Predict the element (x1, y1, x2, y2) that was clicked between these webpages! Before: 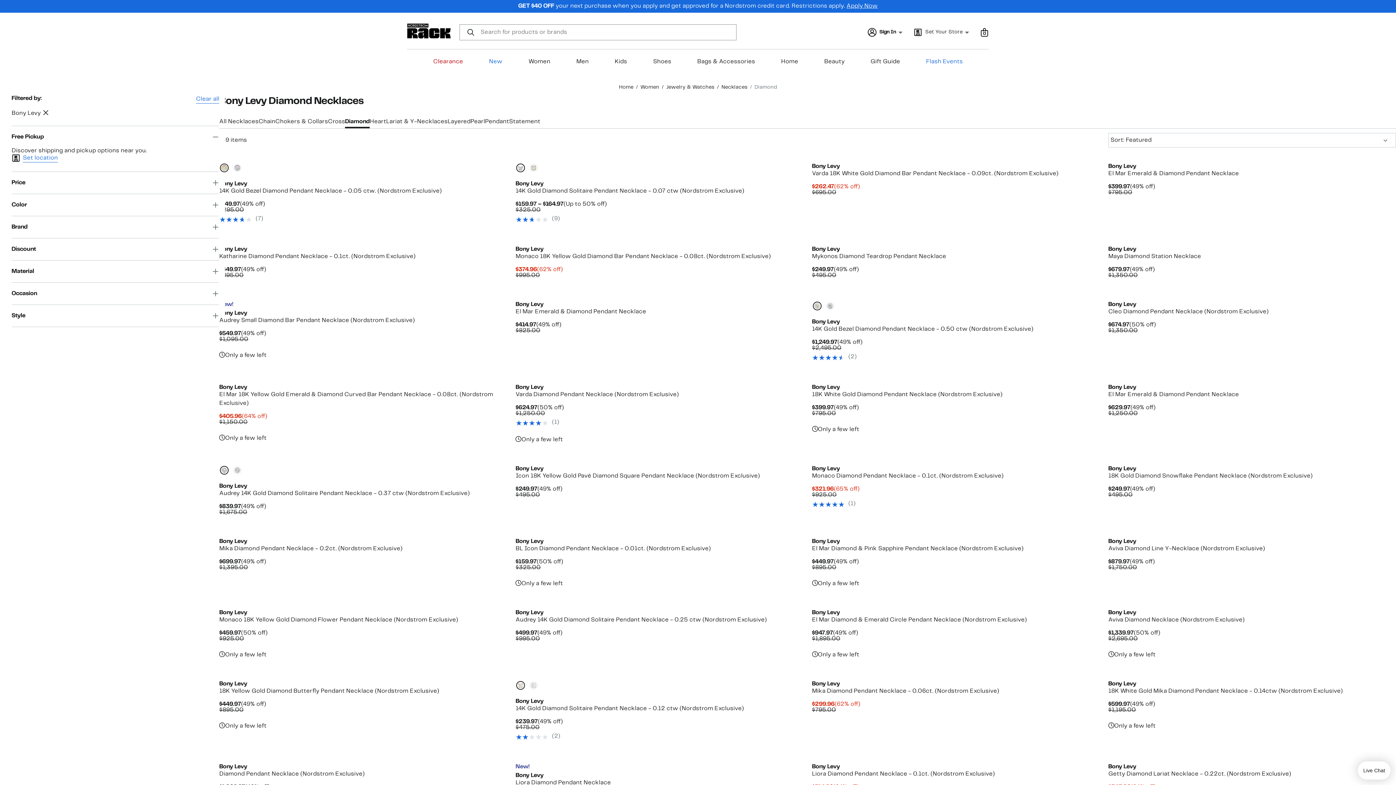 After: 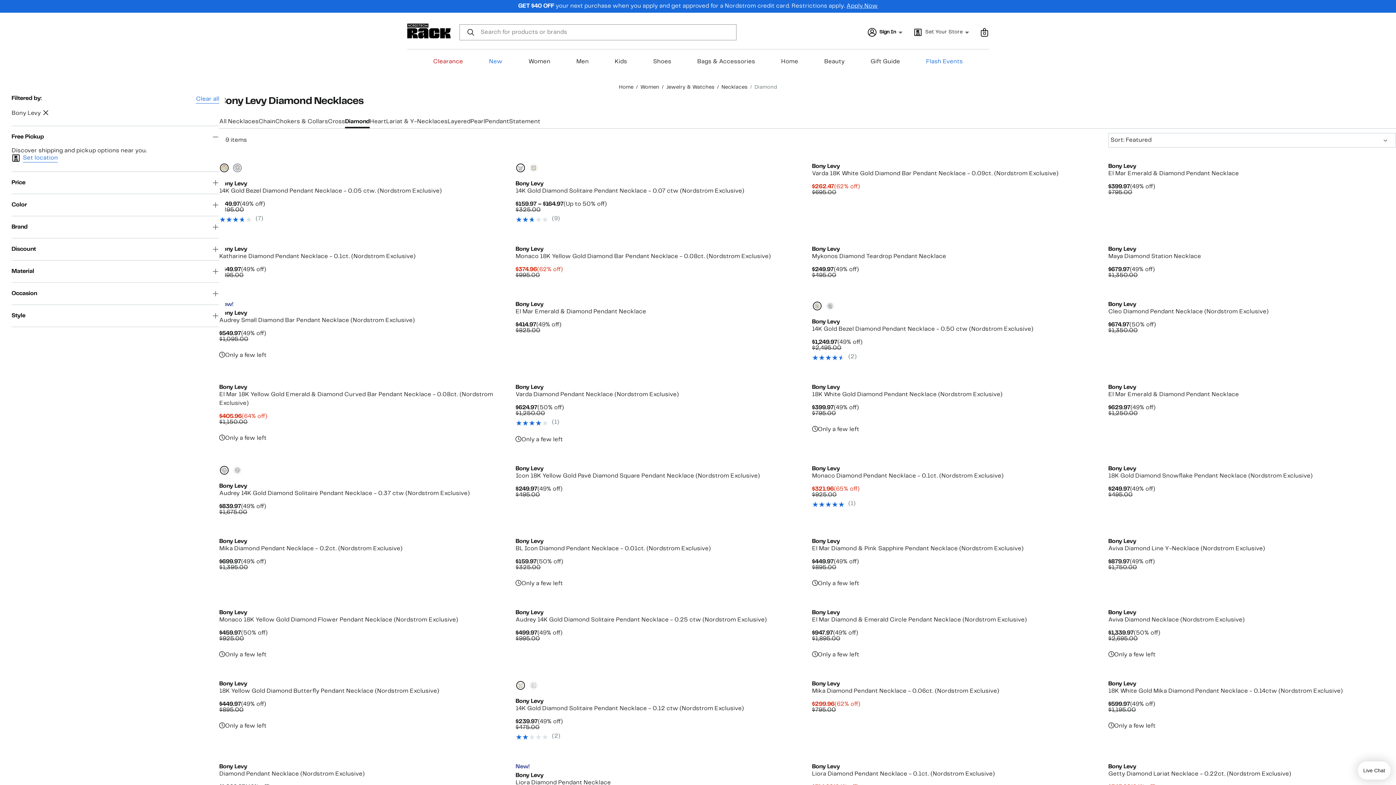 Action: bbox: (233, 164, 241, 171) label: 14k white gold